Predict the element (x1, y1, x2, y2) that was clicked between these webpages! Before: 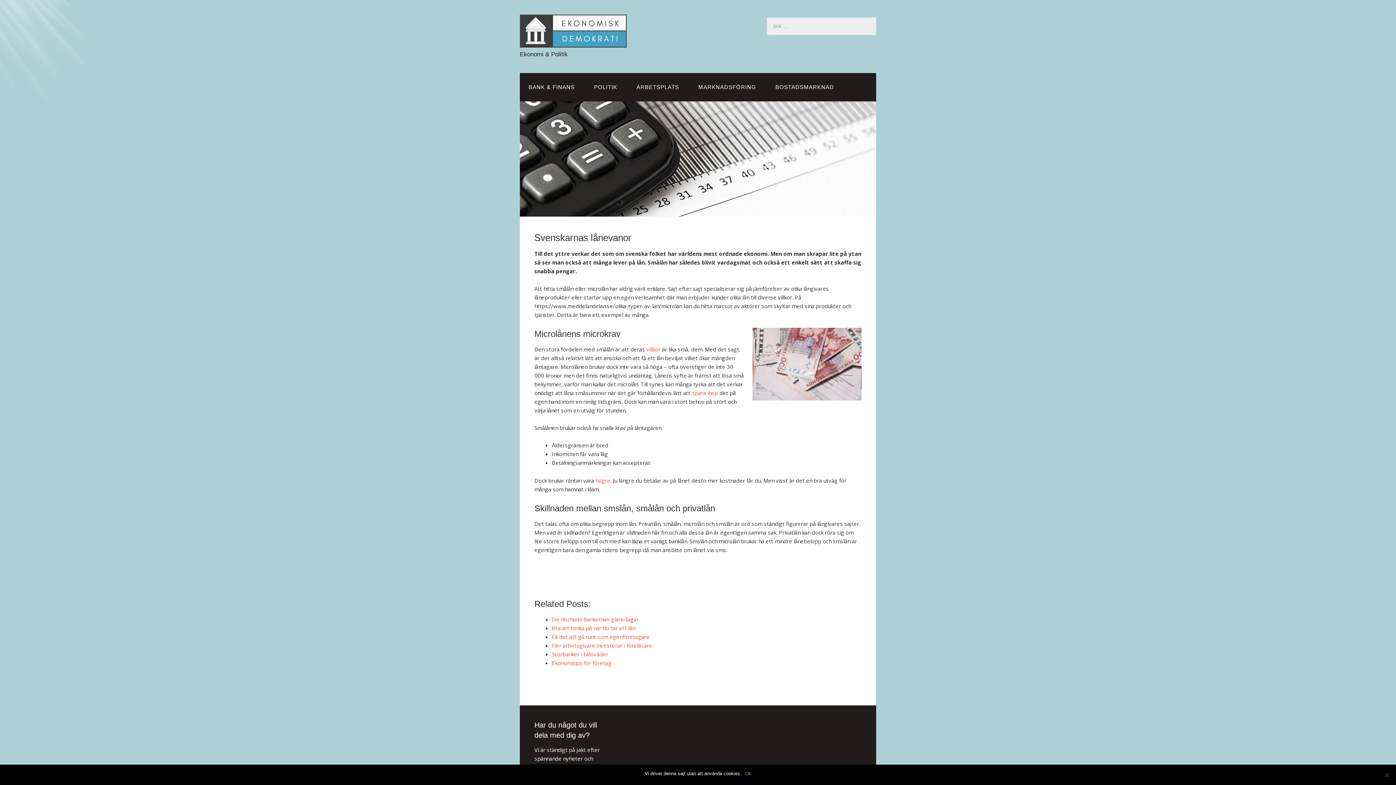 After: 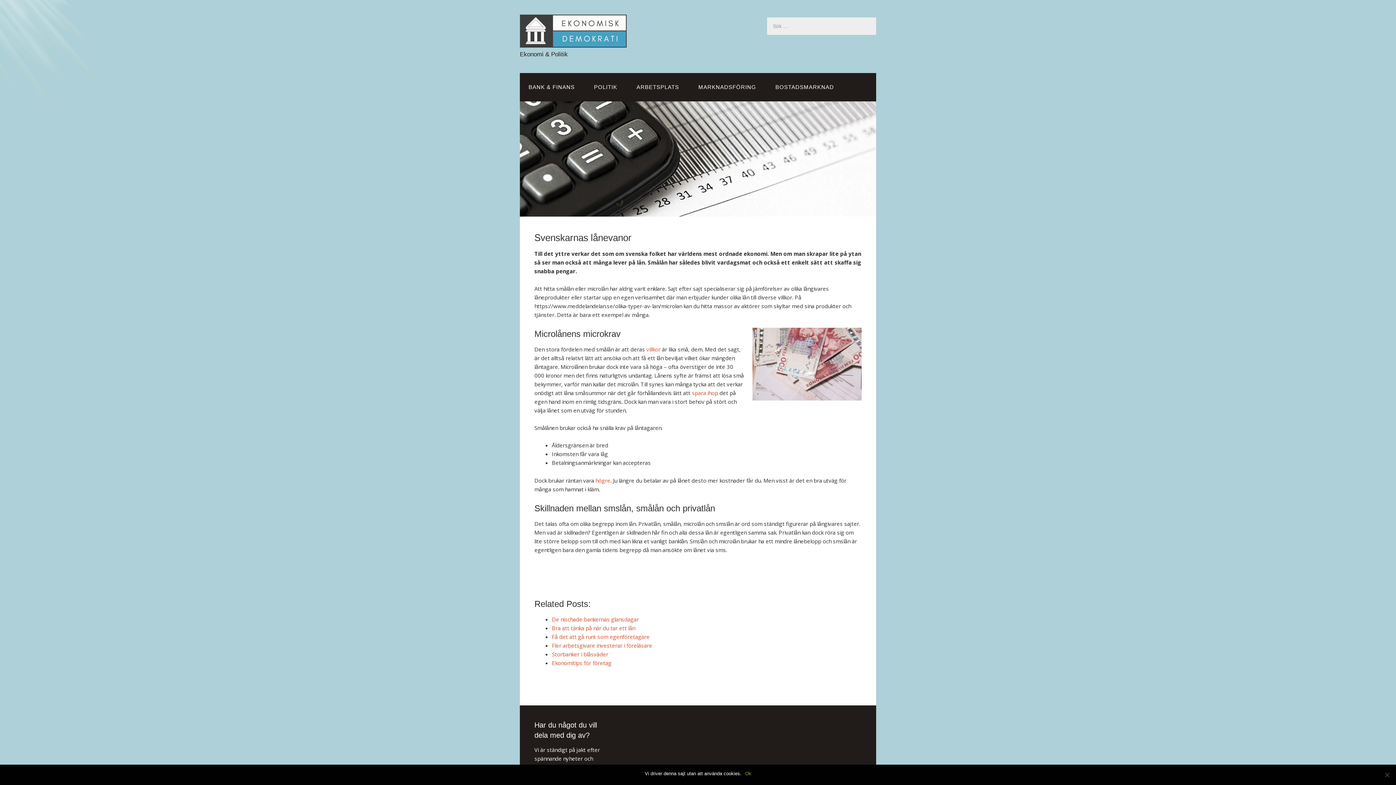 Action: bbox: (646, 345, 660, 352) label: villkor